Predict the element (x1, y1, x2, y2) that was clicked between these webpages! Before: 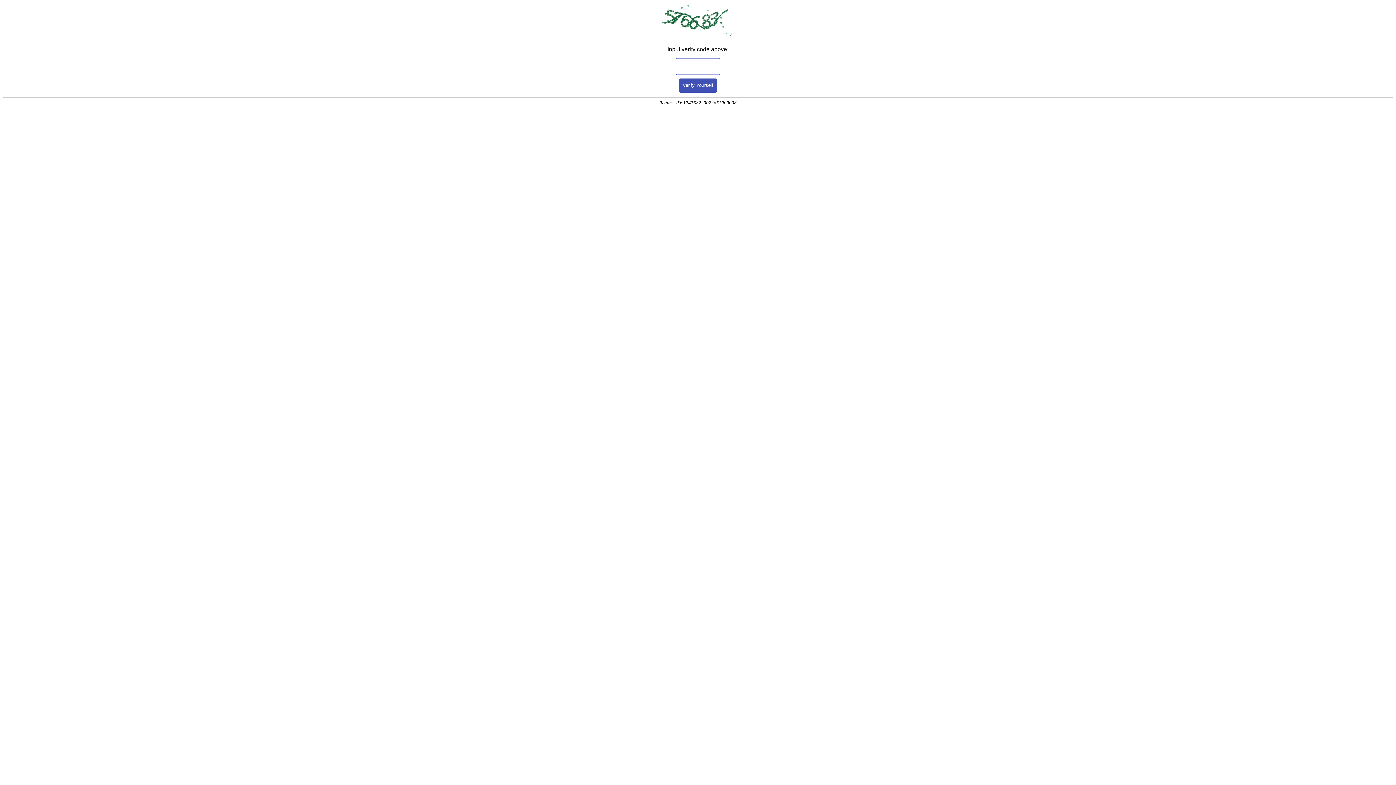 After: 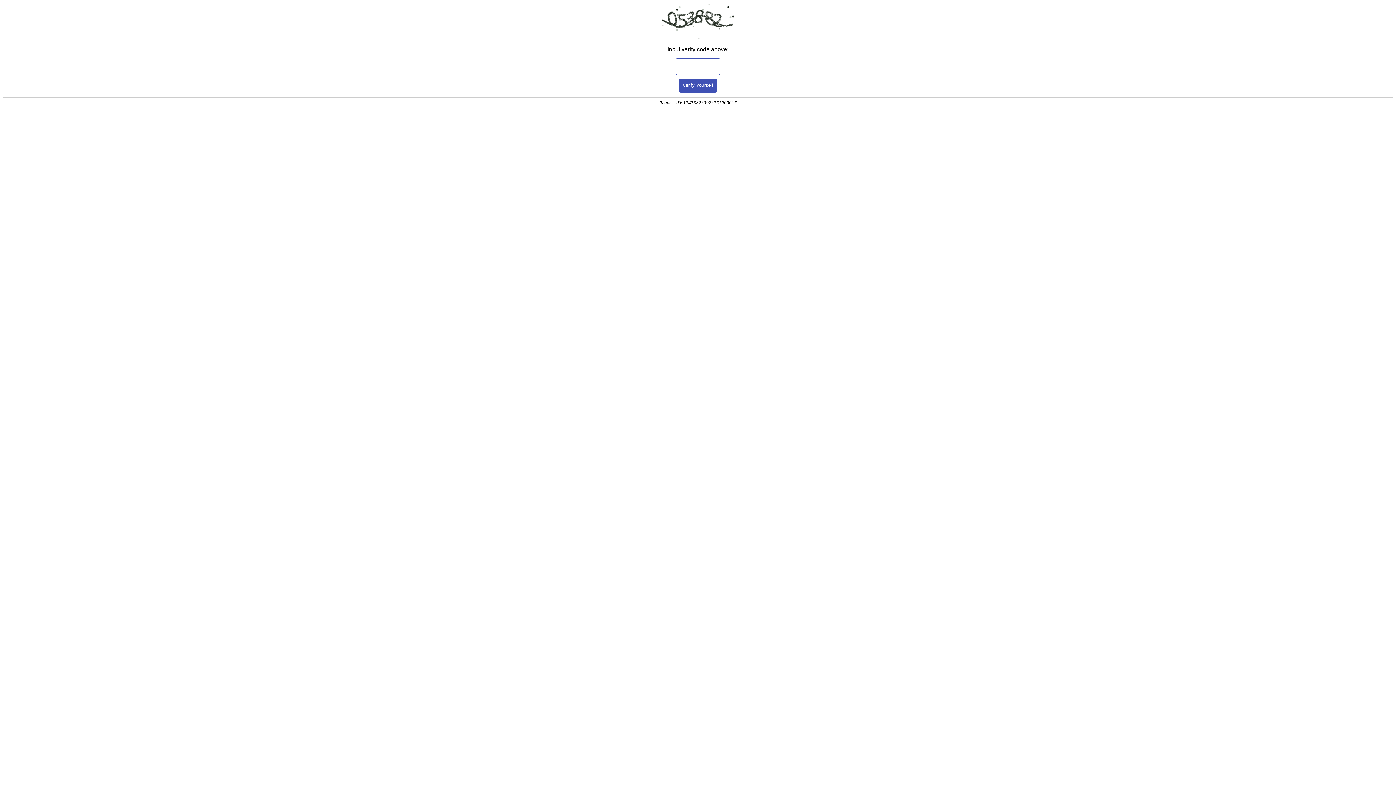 Action: label: Verify Yourself bbox: (679, 78, 717, 92)